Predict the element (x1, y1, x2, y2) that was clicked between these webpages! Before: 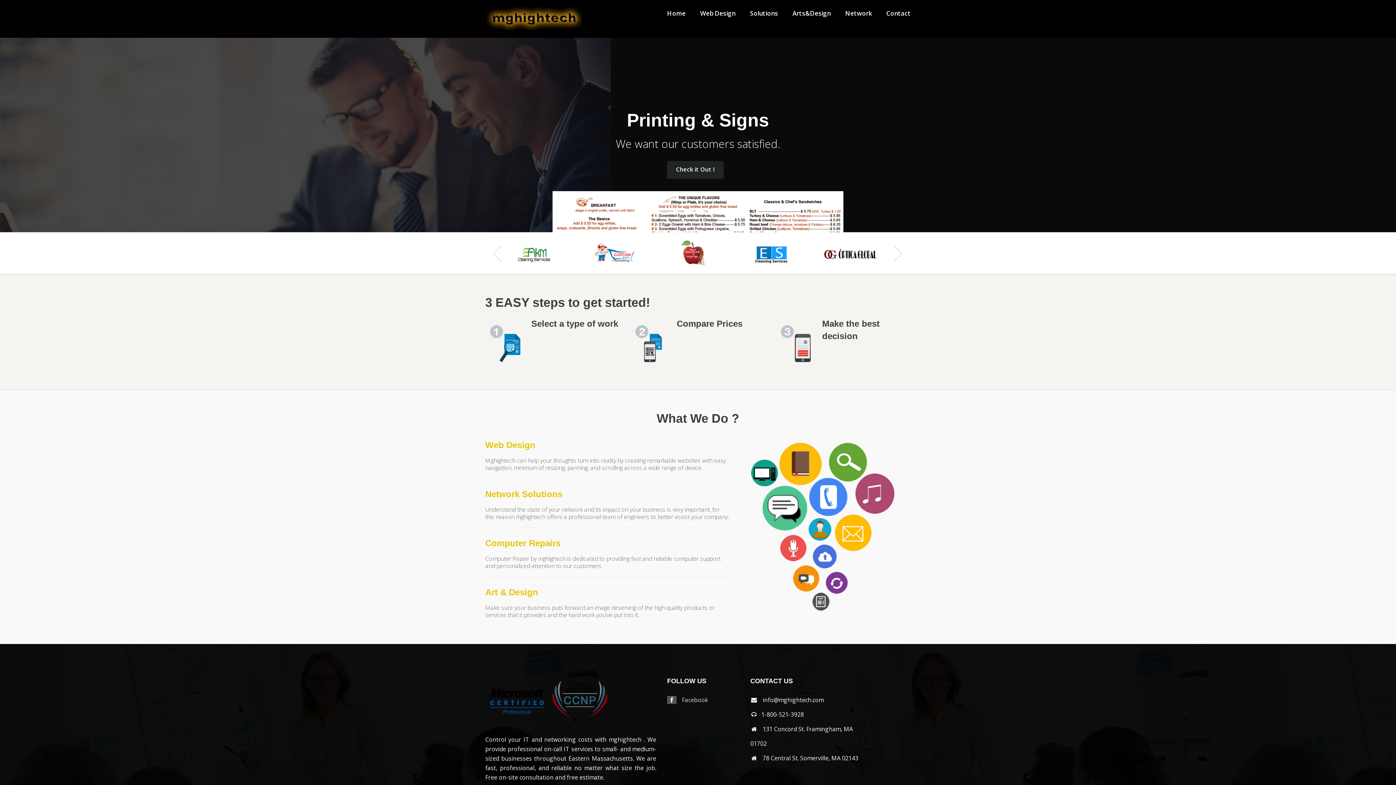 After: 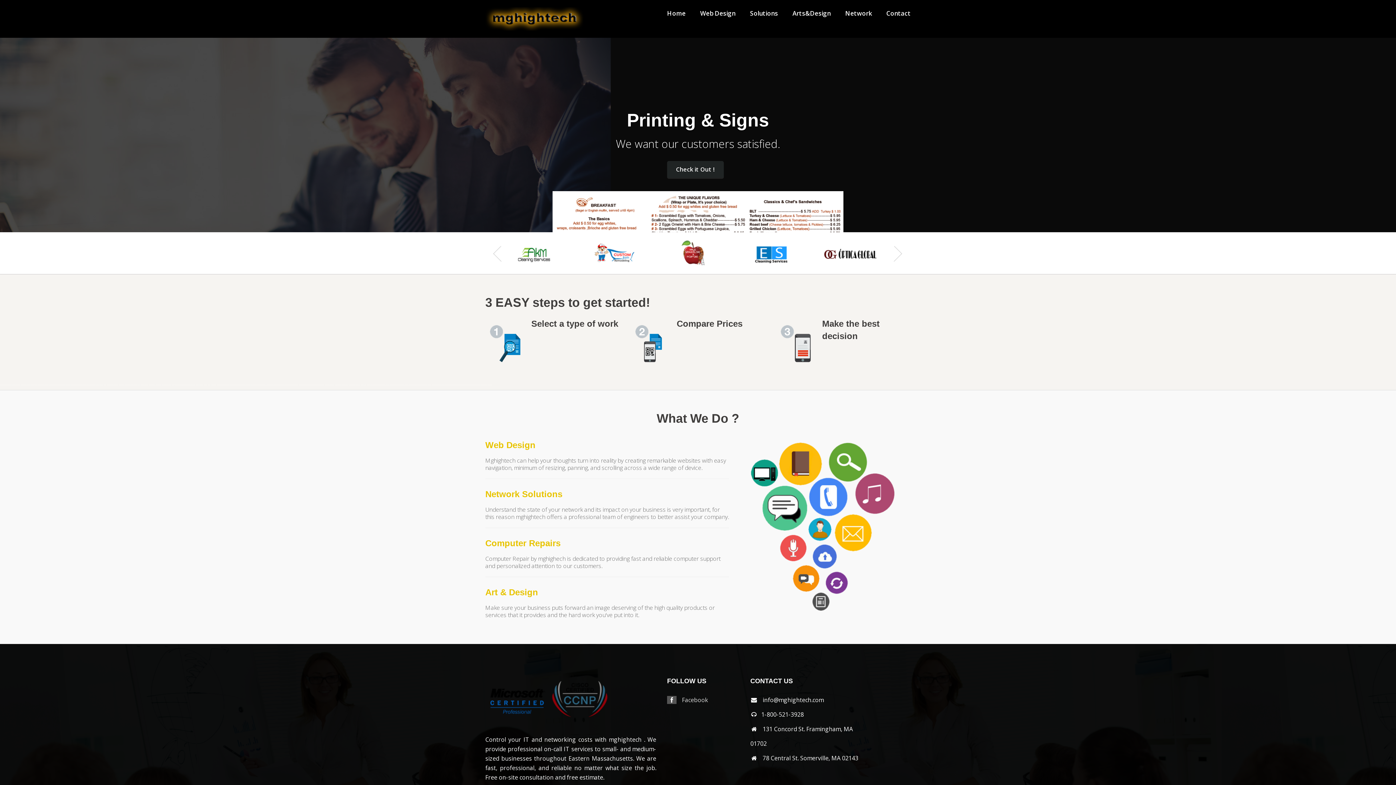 Action: label: holden bbox: (174, 384, 177, 385)